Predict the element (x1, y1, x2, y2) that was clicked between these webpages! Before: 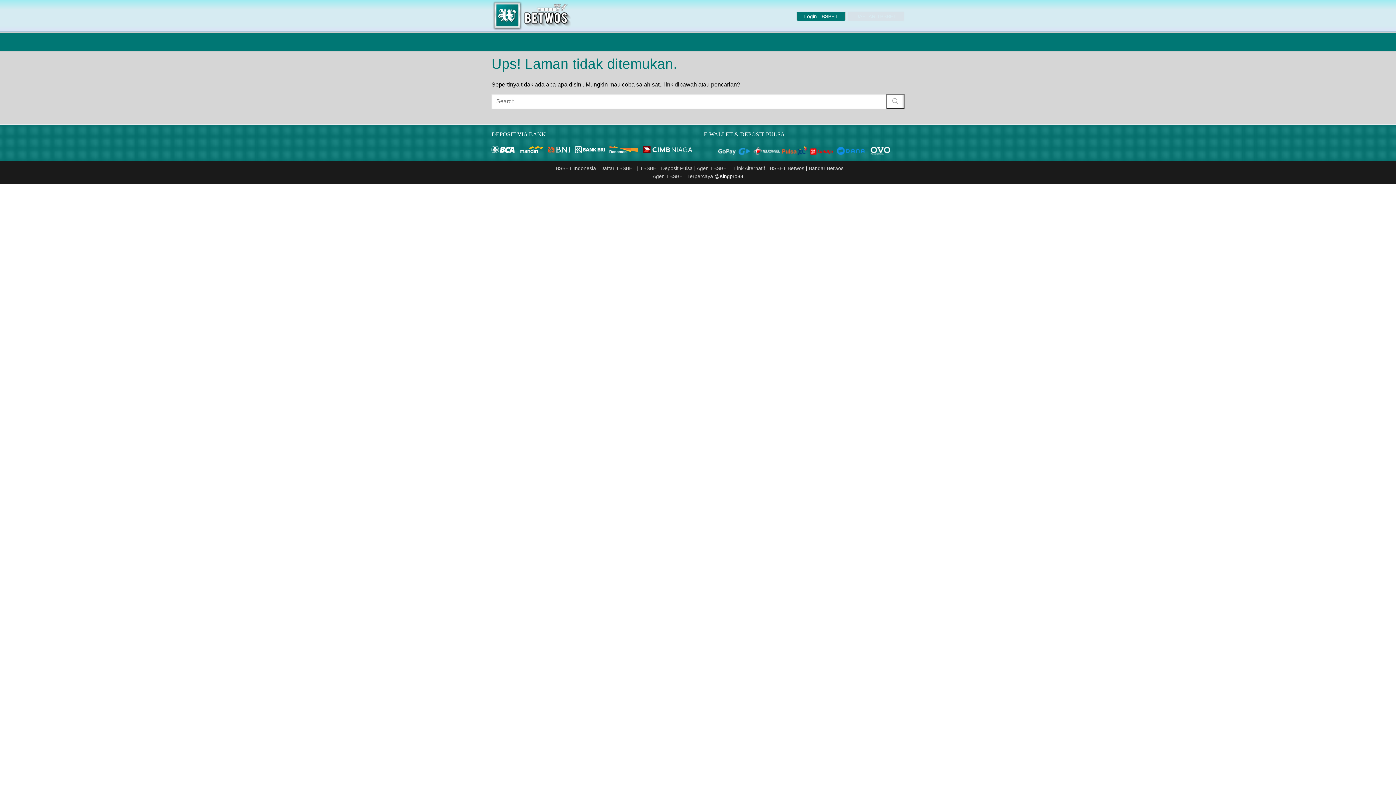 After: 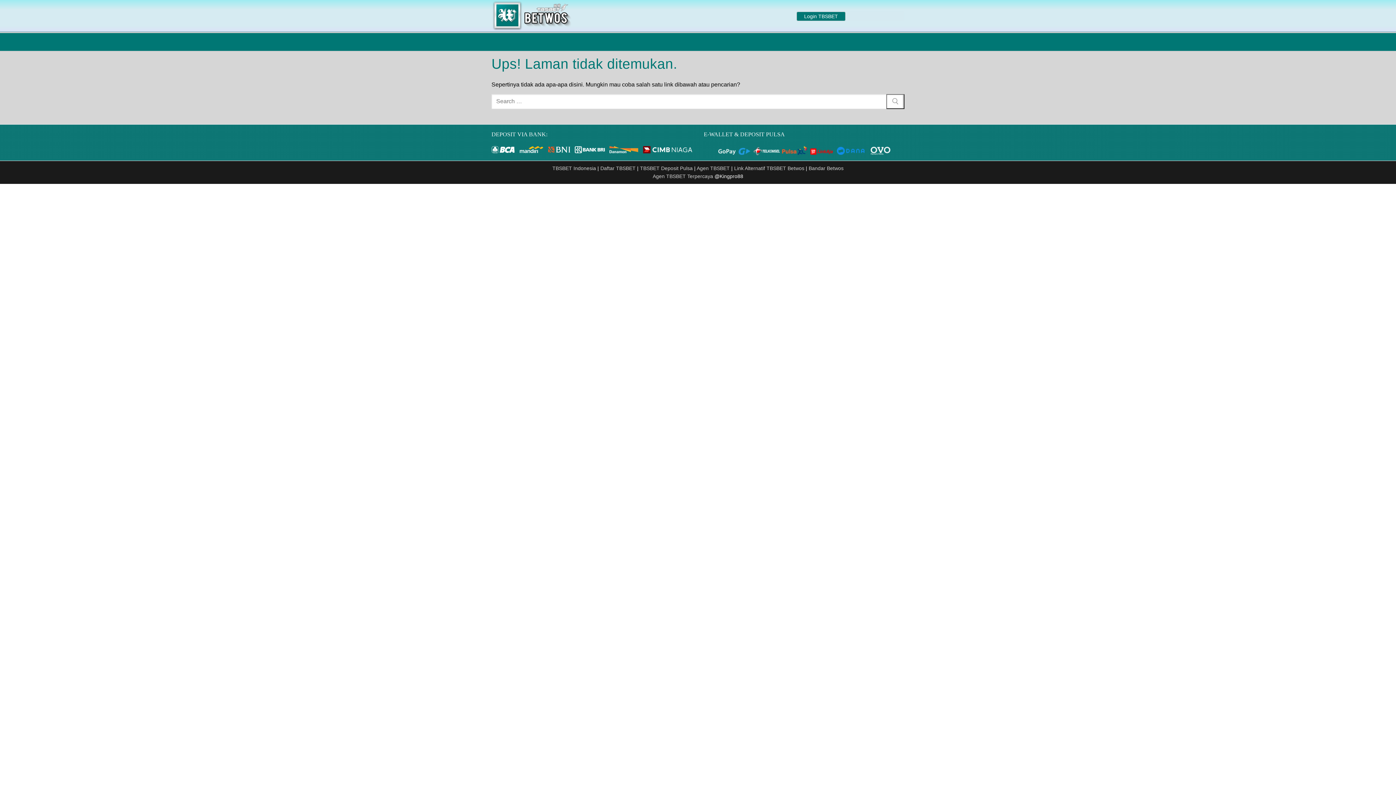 Action: bbox: (808, 165, 843, 171) label: Bandar Betwos